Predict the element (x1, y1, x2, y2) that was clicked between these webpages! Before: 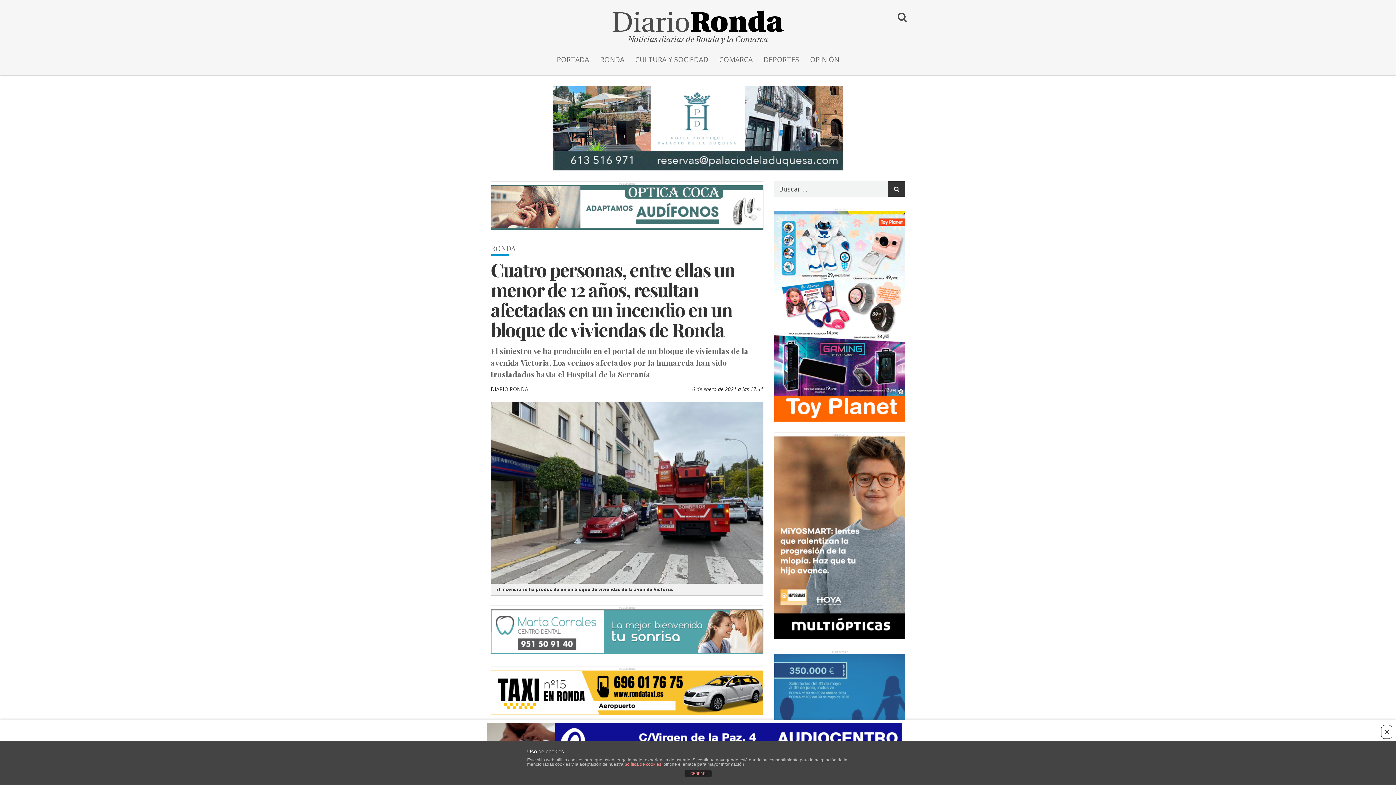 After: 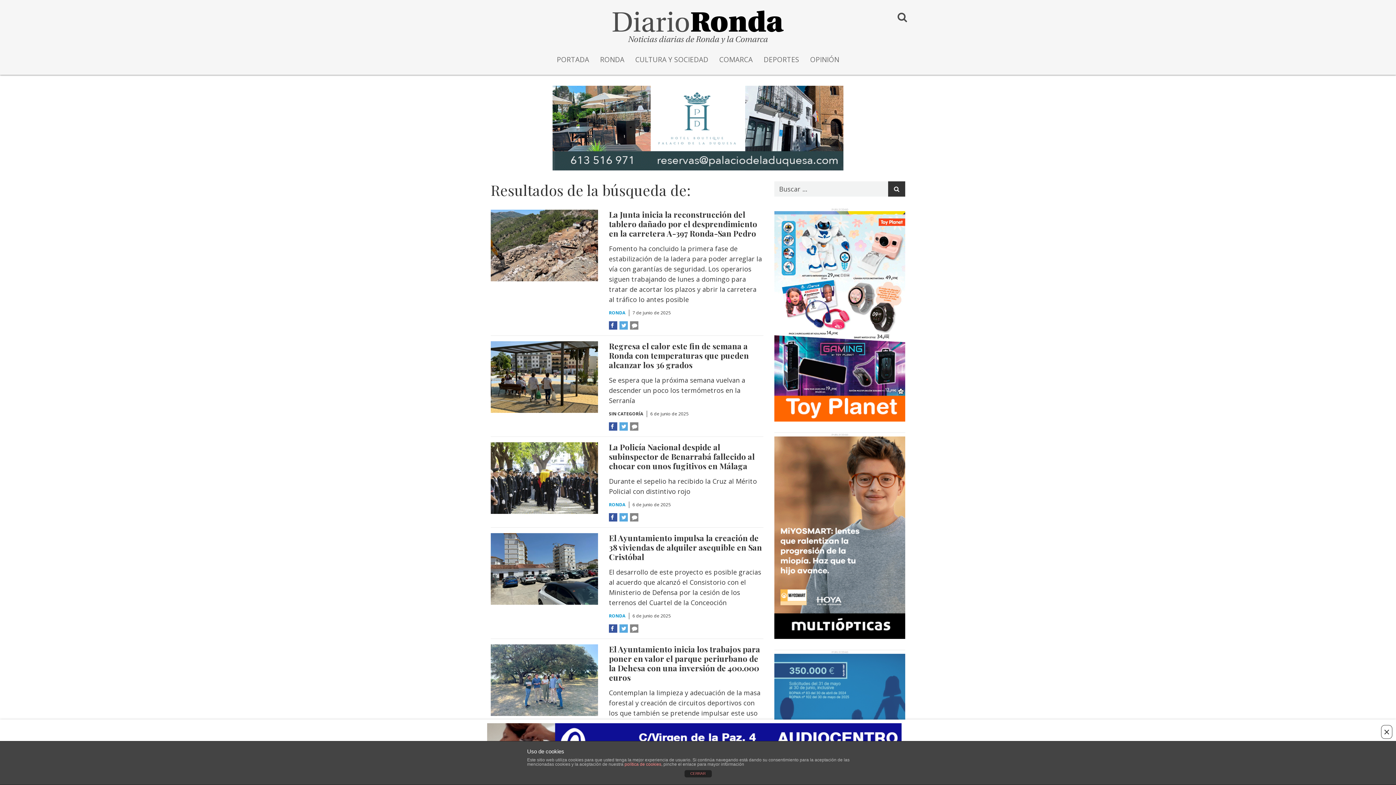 Action: bbox: (888, 181, 905, 196)